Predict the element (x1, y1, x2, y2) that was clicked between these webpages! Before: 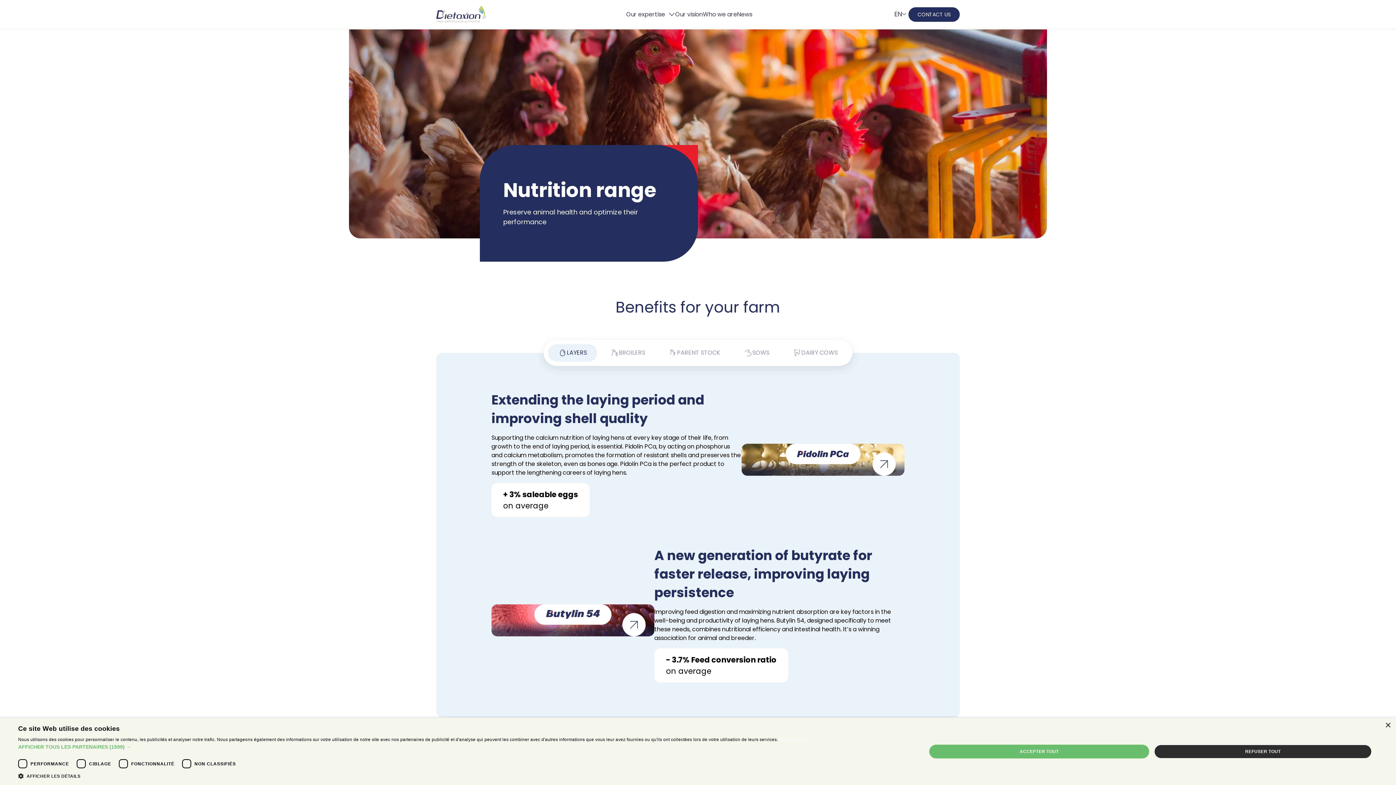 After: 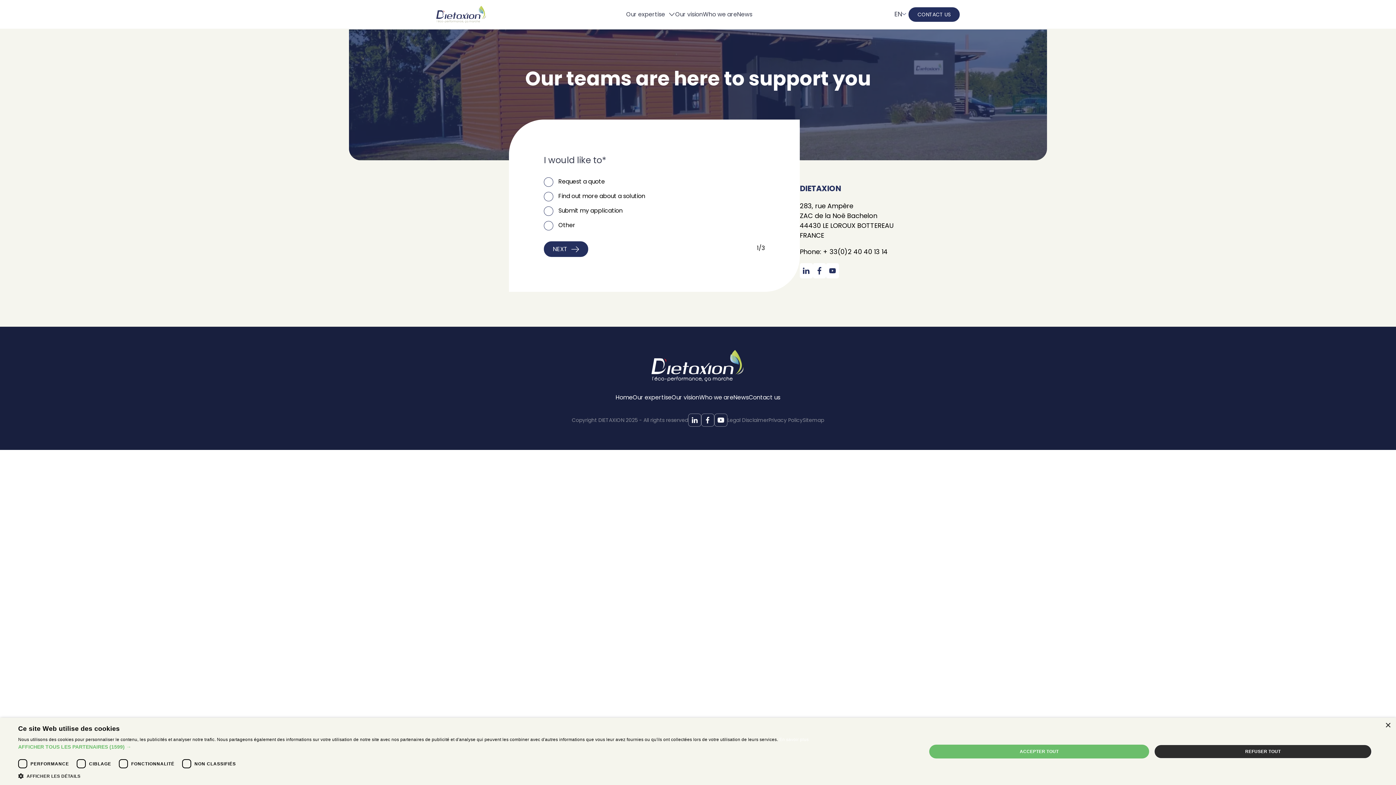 Action: bbox: (908, 7, 960, 21) label: CONTACT US